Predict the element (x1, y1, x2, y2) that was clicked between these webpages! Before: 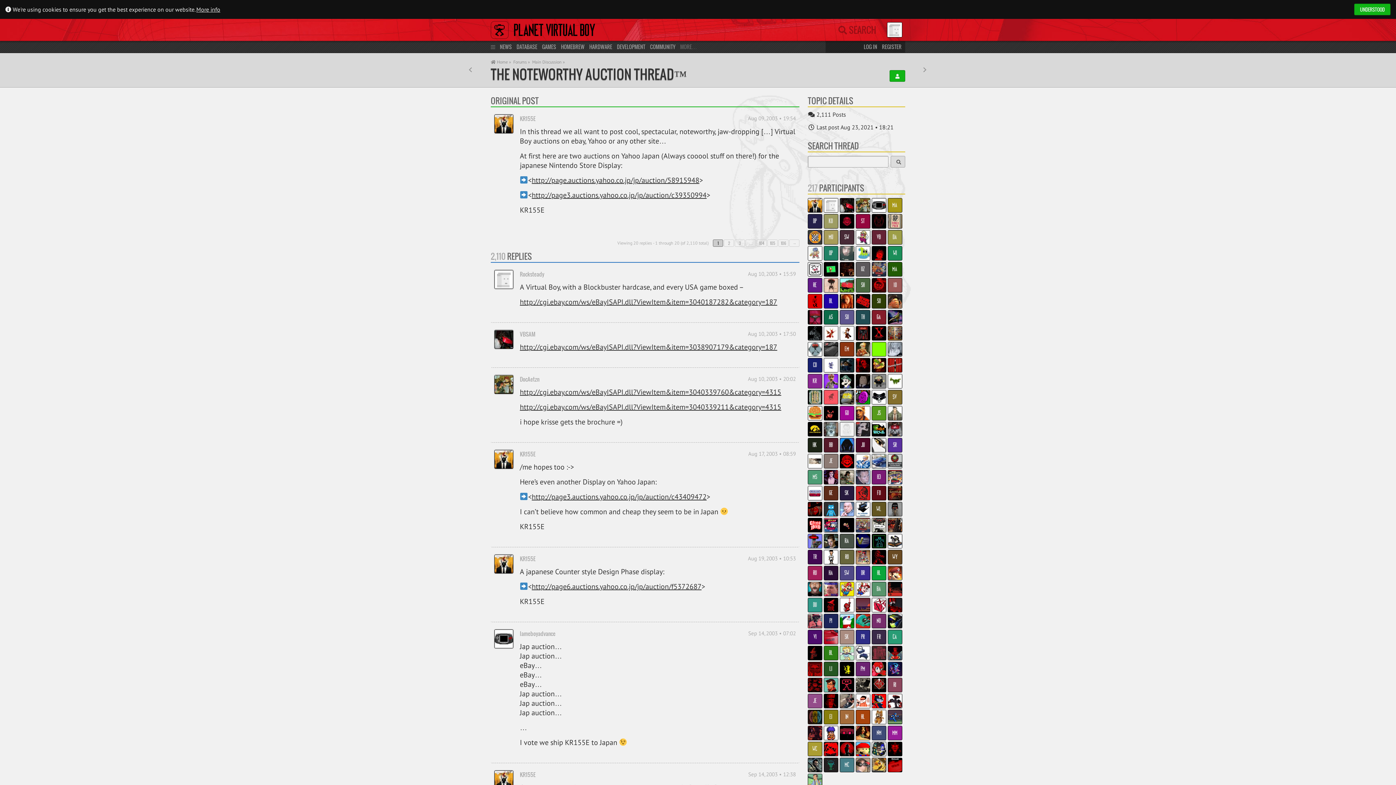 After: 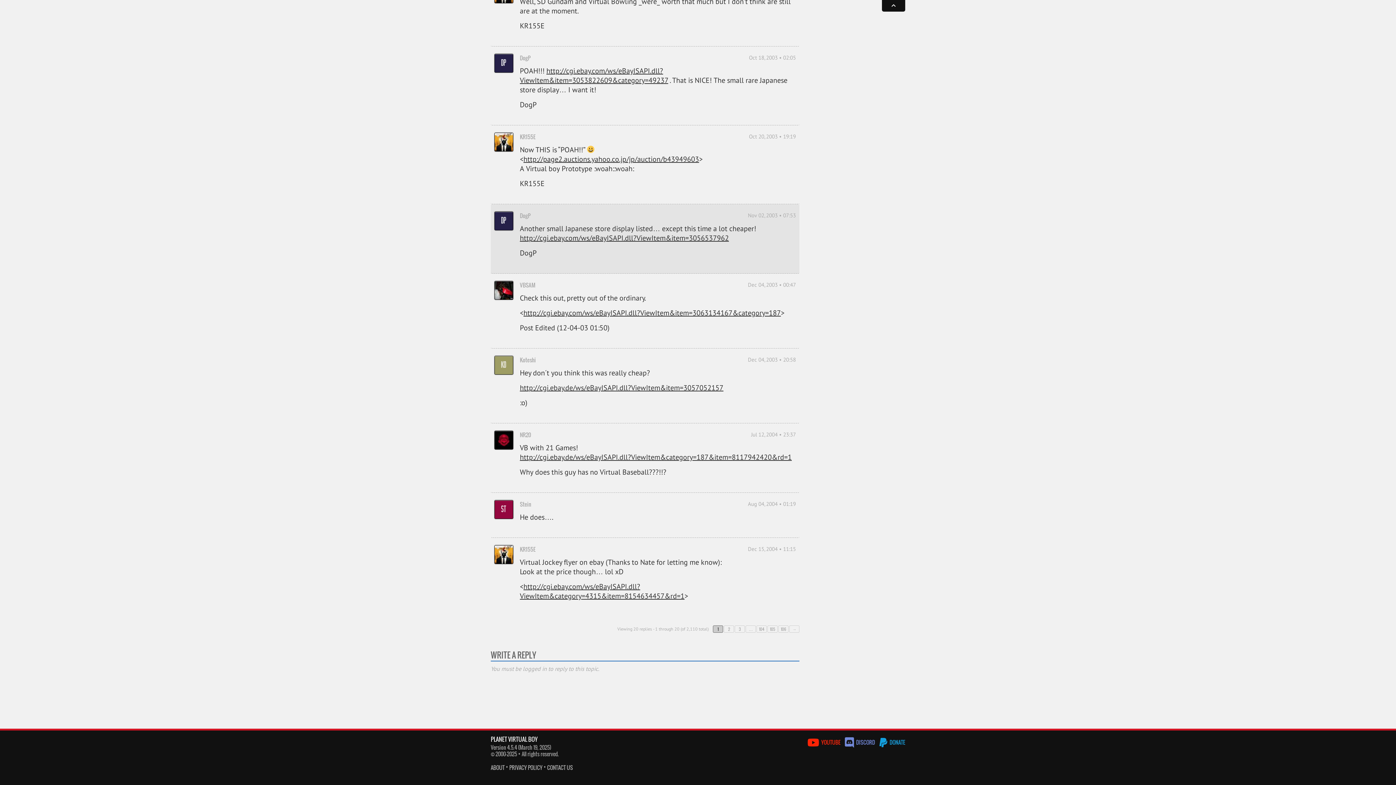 Action: bbox: (490, 250, 799, 262) label: 2,110 REPLIES